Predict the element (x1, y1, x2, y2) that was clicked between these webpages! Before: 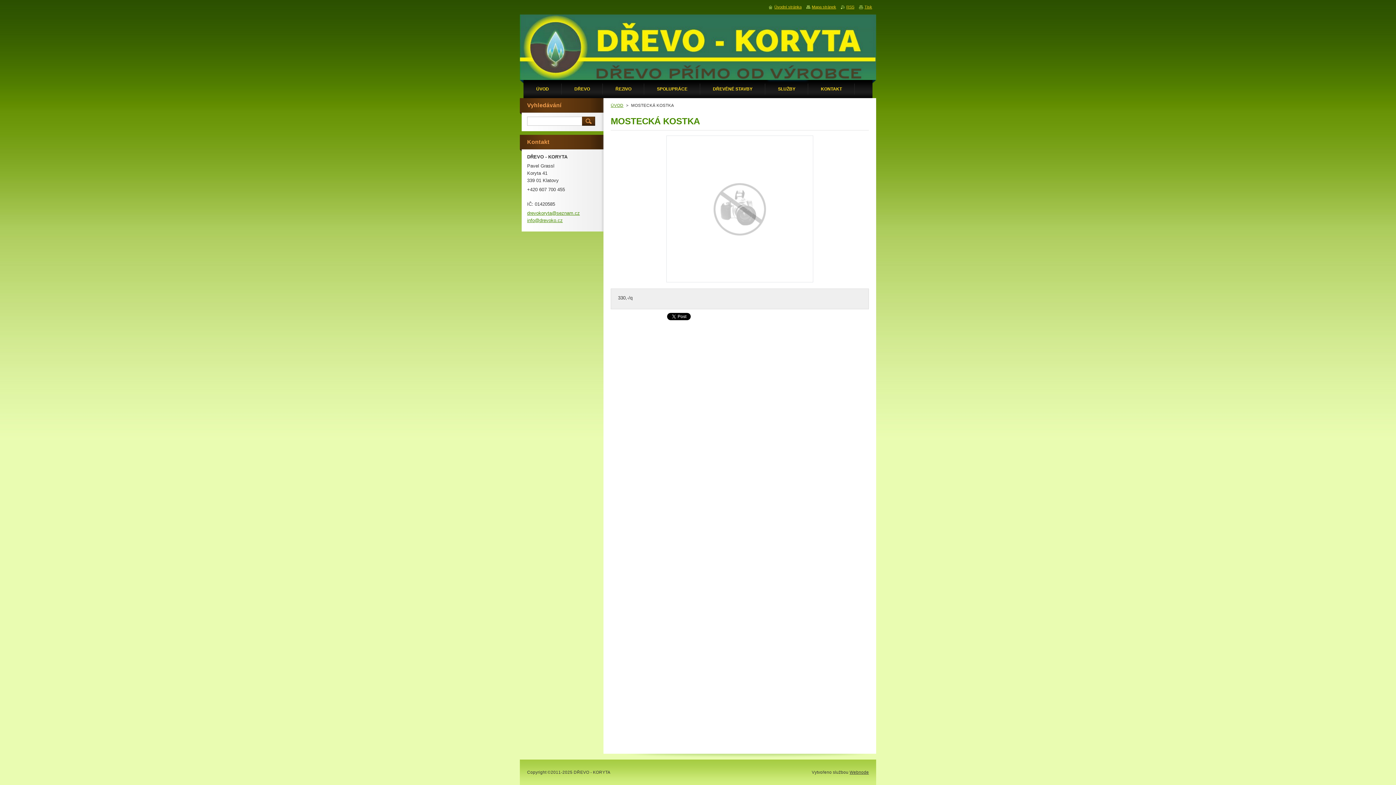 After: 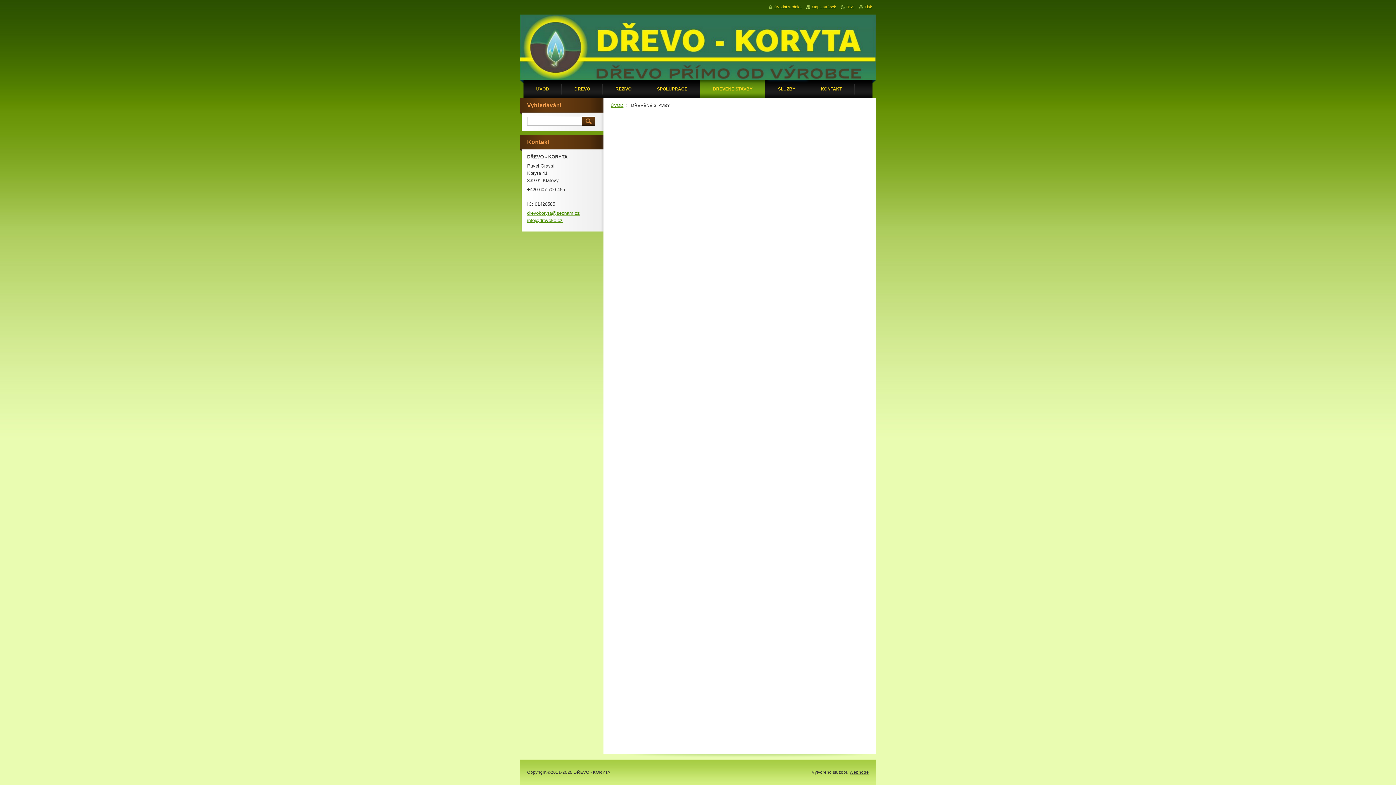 Action: label: DŘEVĚNÉ STAVBY bbox: (700, 80, 765, 98)